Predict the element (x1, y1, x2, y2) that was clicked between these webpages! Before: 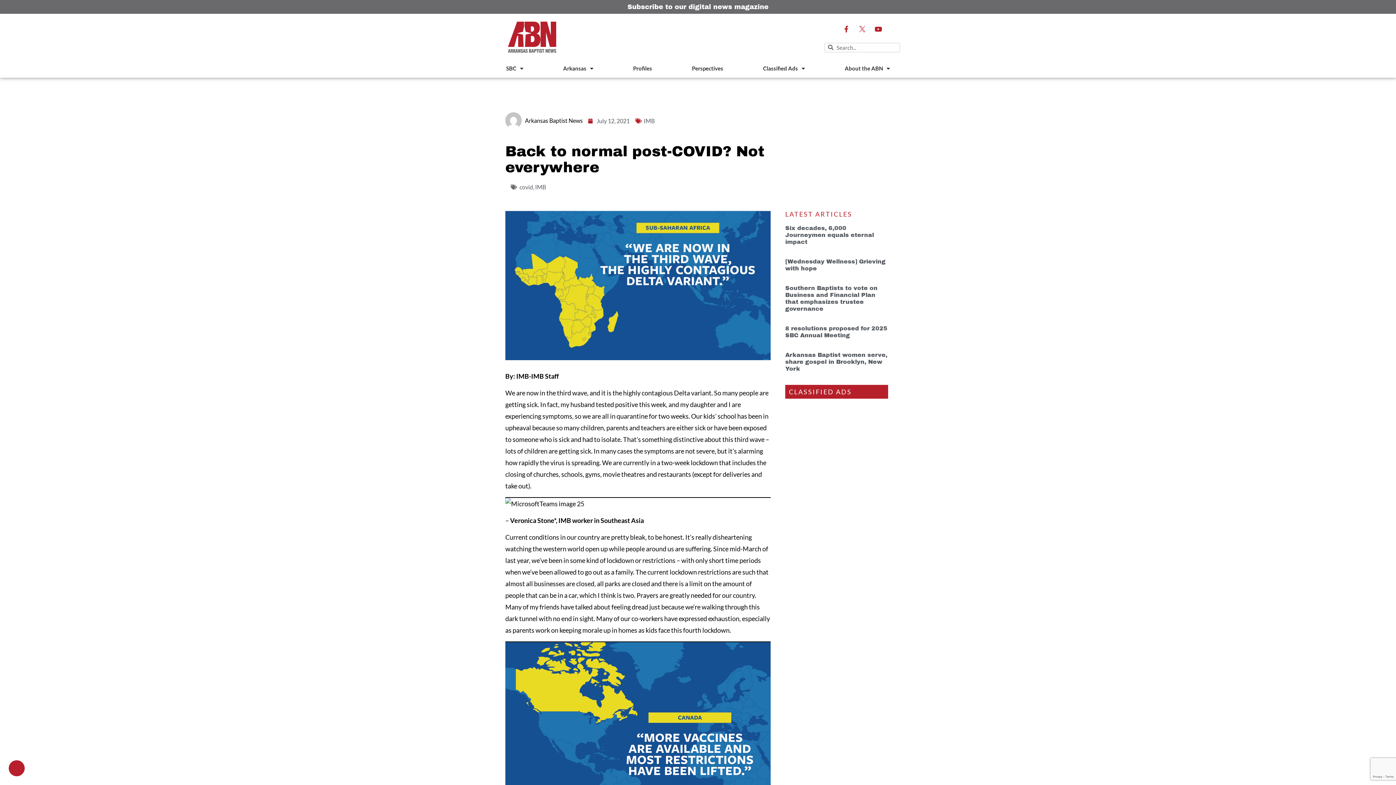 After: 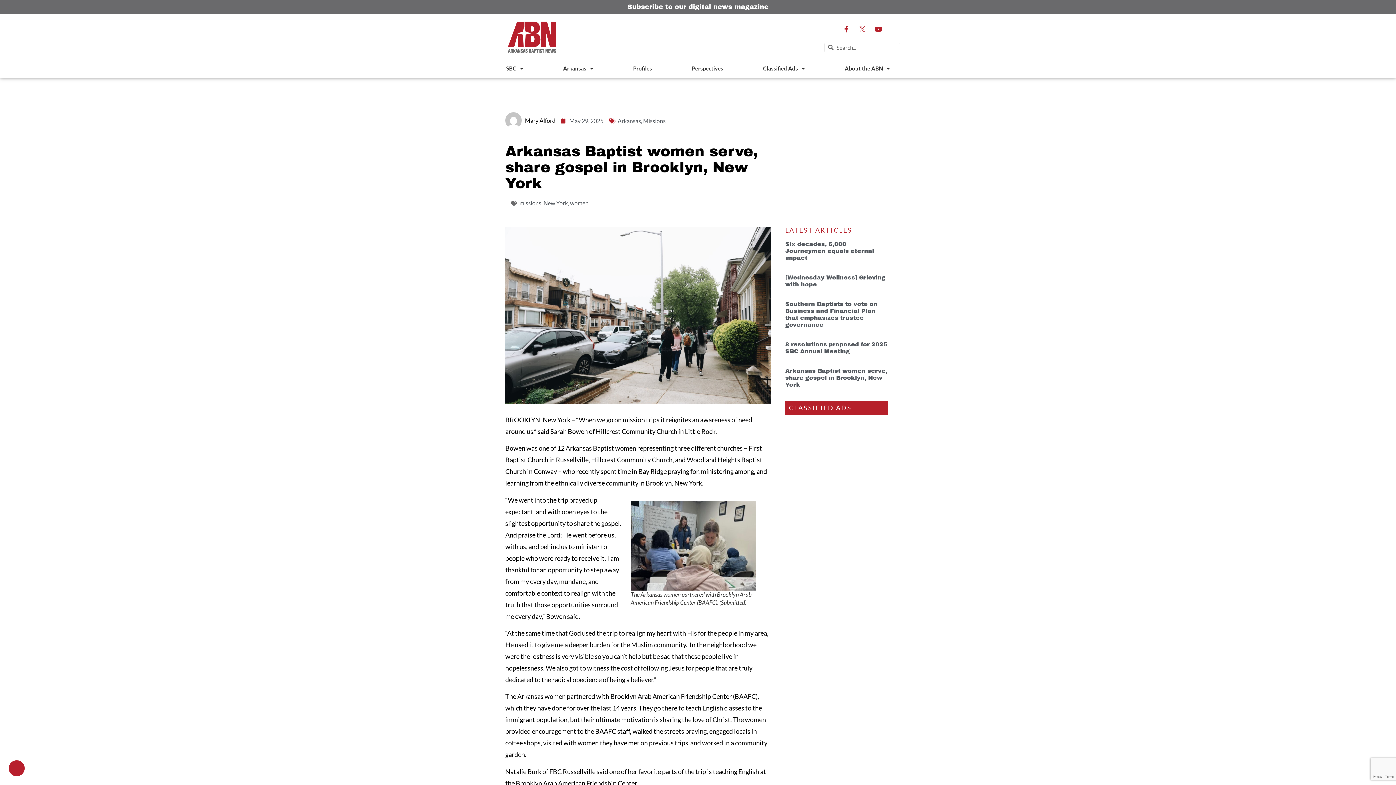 Action: label: Arkansas Baptist women serve, share gospel in Brooklyn, New York  bbox: (785, 352, 887, 372)